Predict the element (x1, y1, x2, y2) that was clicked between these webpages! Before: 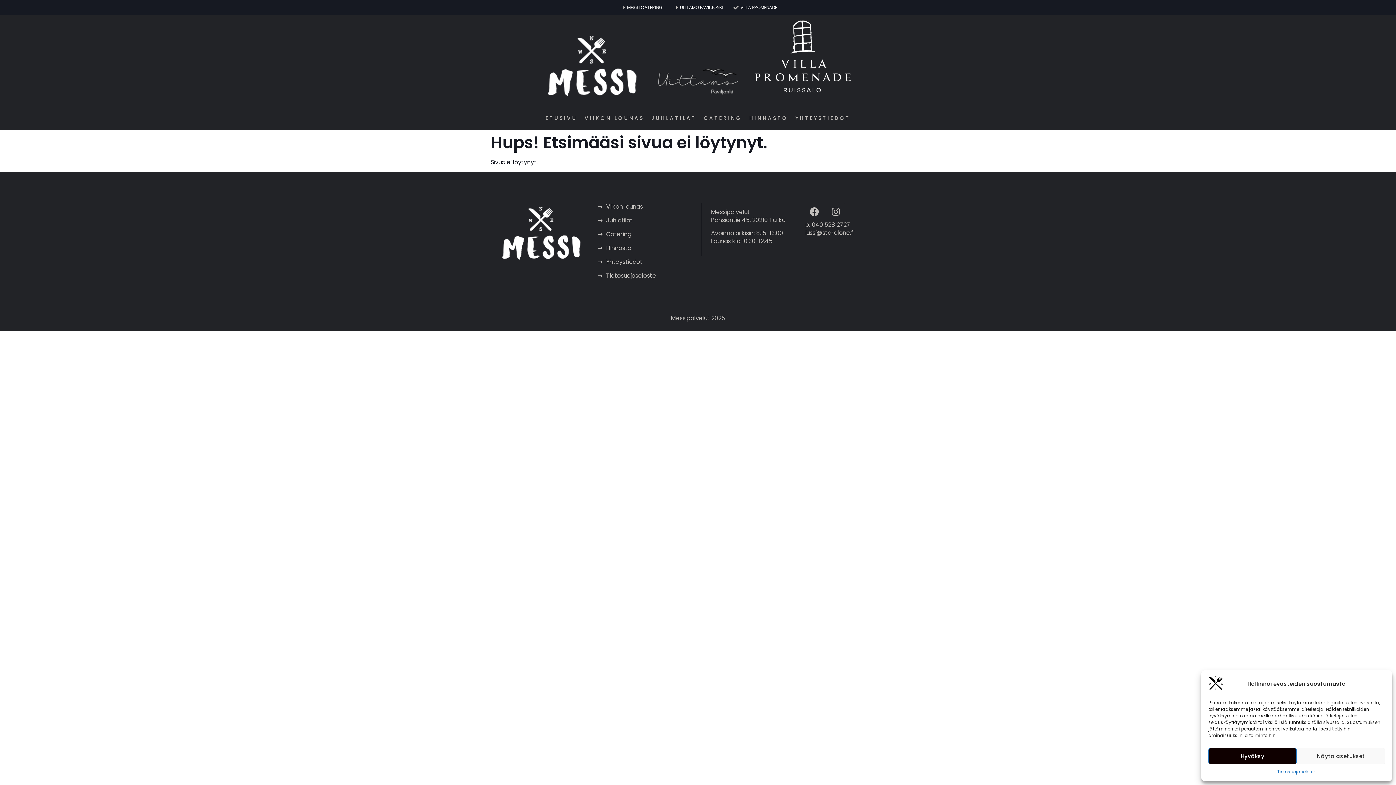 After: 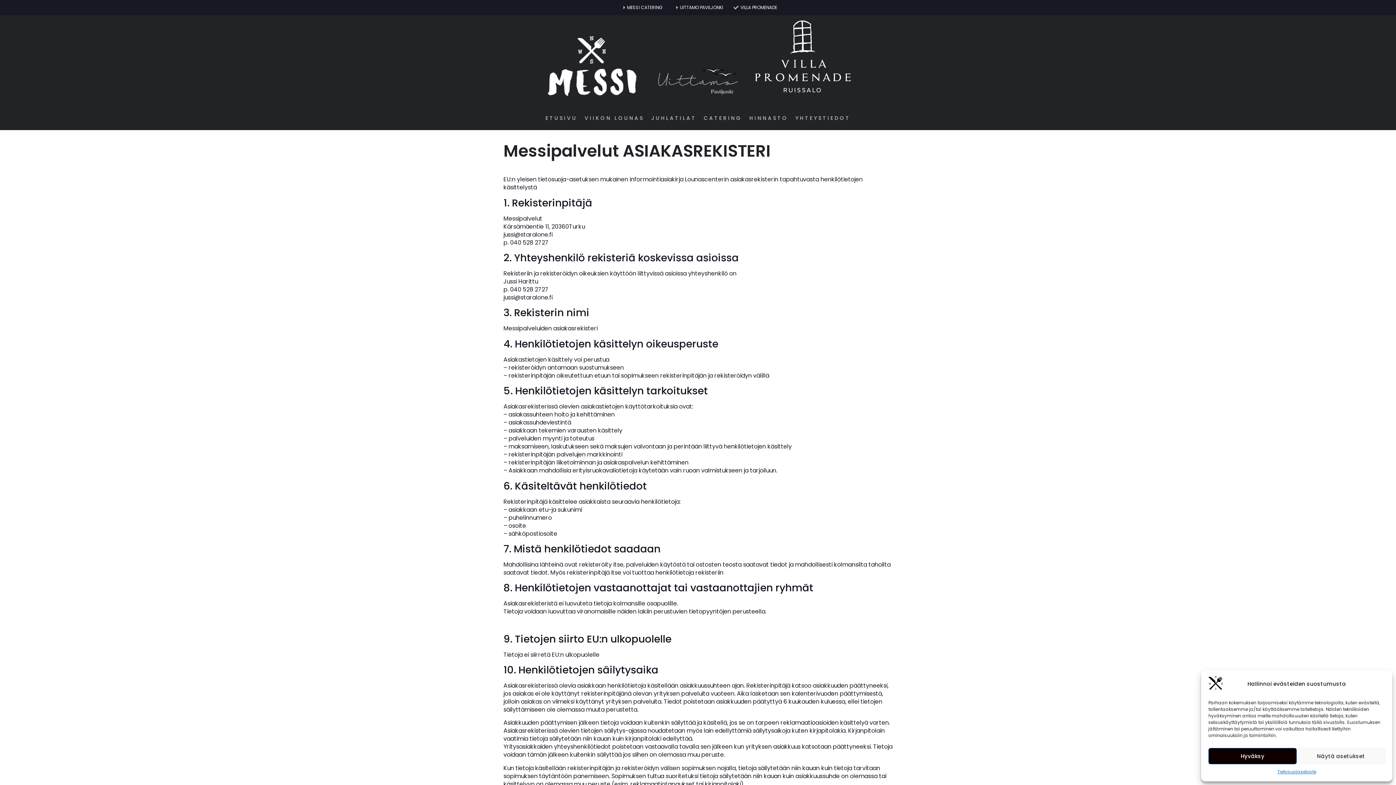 Action: bbox: (1277, 768, 1316, 776) label: Tietosuojaseloste